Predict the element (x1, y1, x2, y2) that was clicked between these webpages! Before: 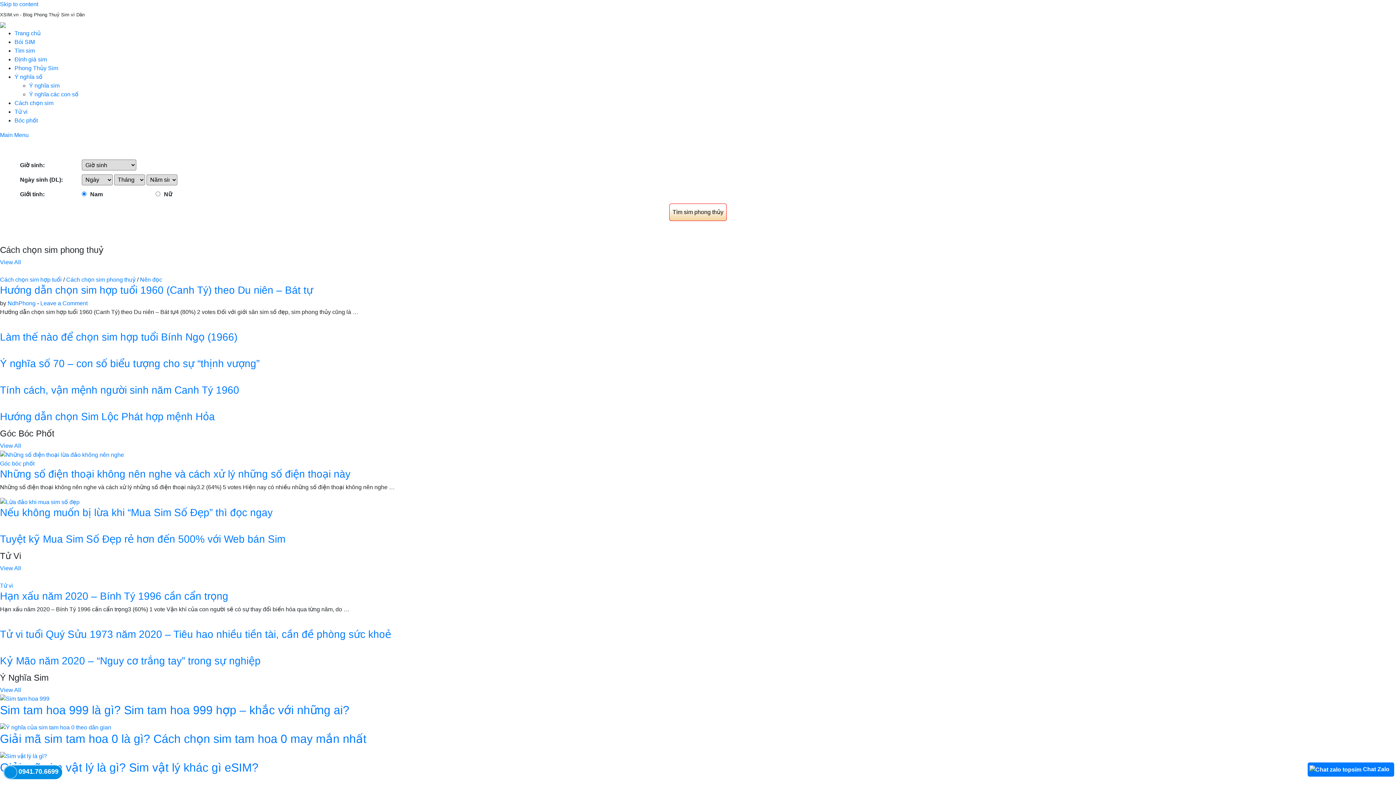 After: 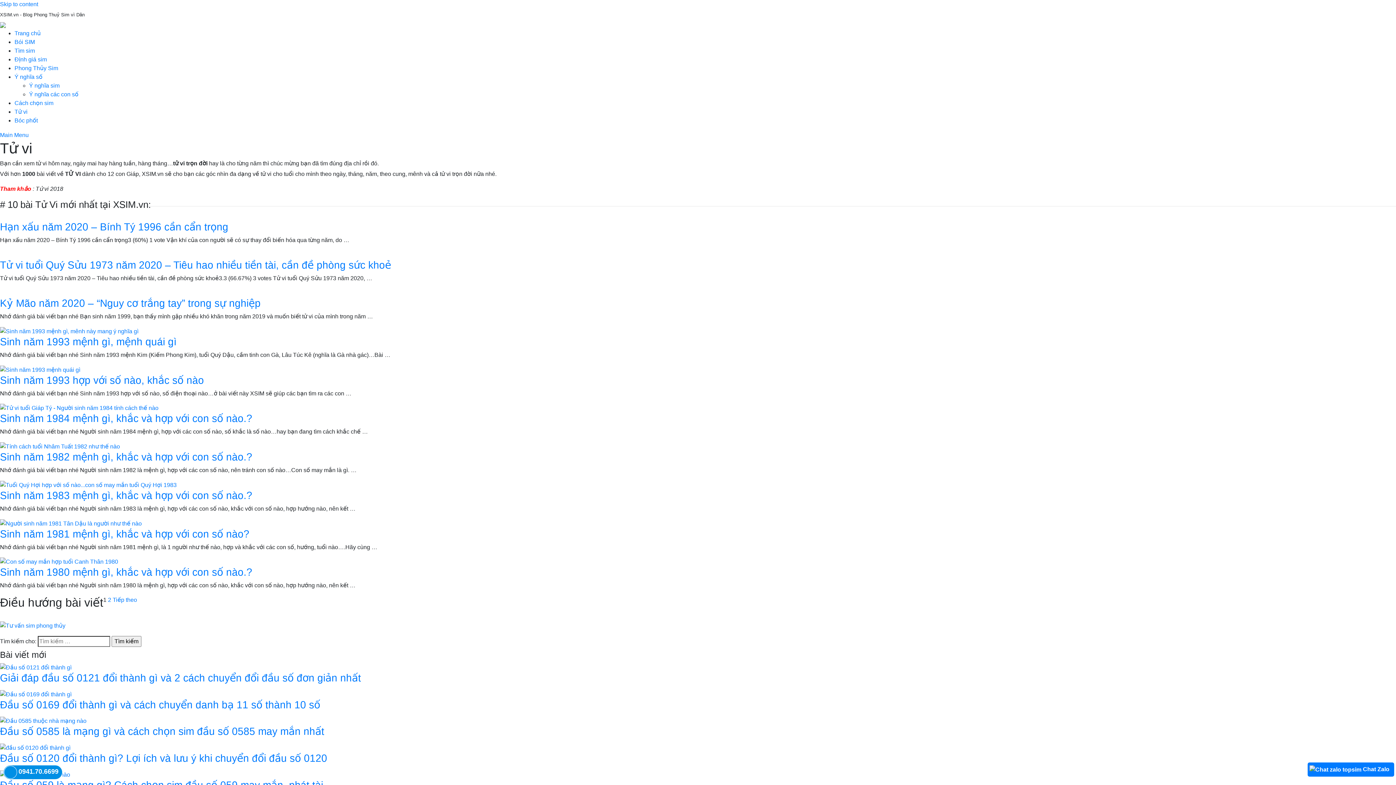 Action: bbox: (0, 582, 13, 588) label: Tử vi